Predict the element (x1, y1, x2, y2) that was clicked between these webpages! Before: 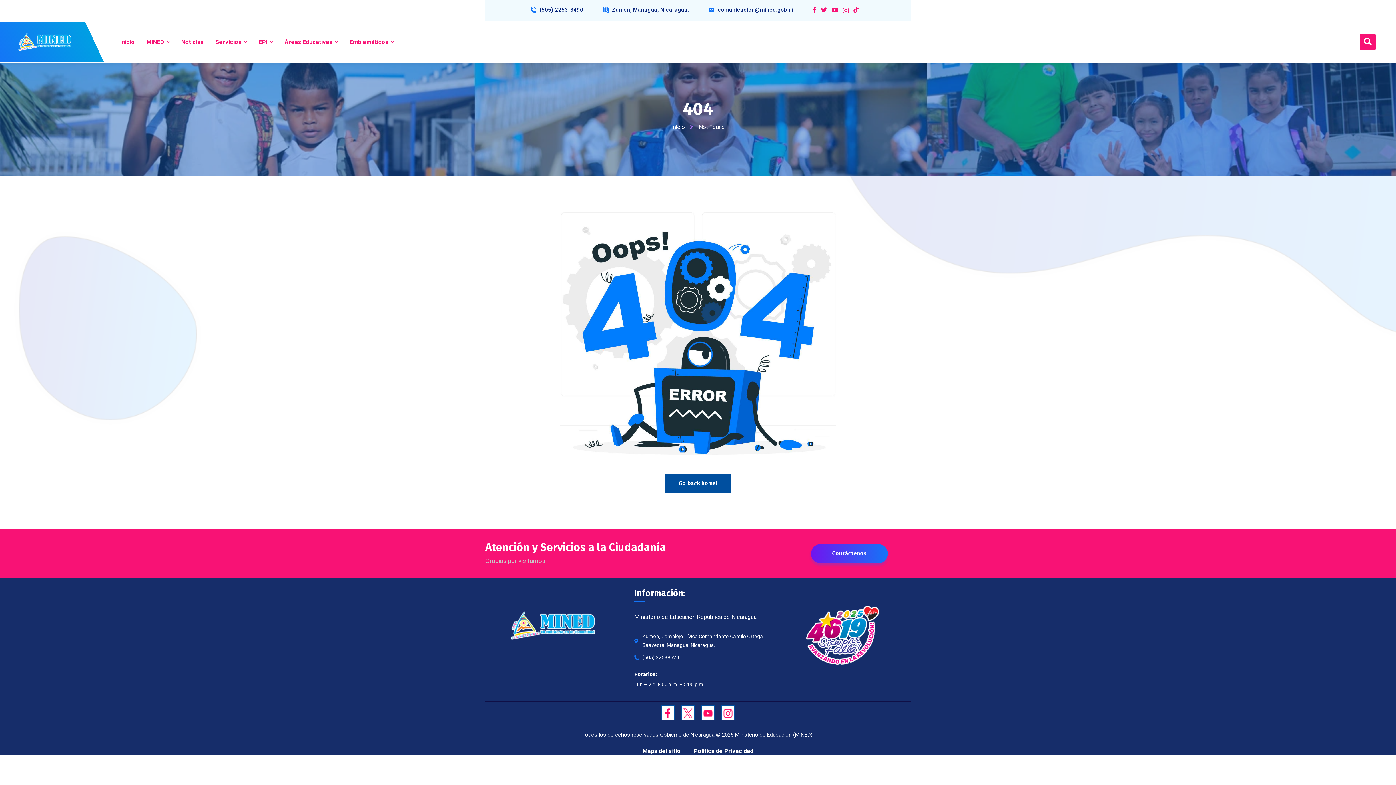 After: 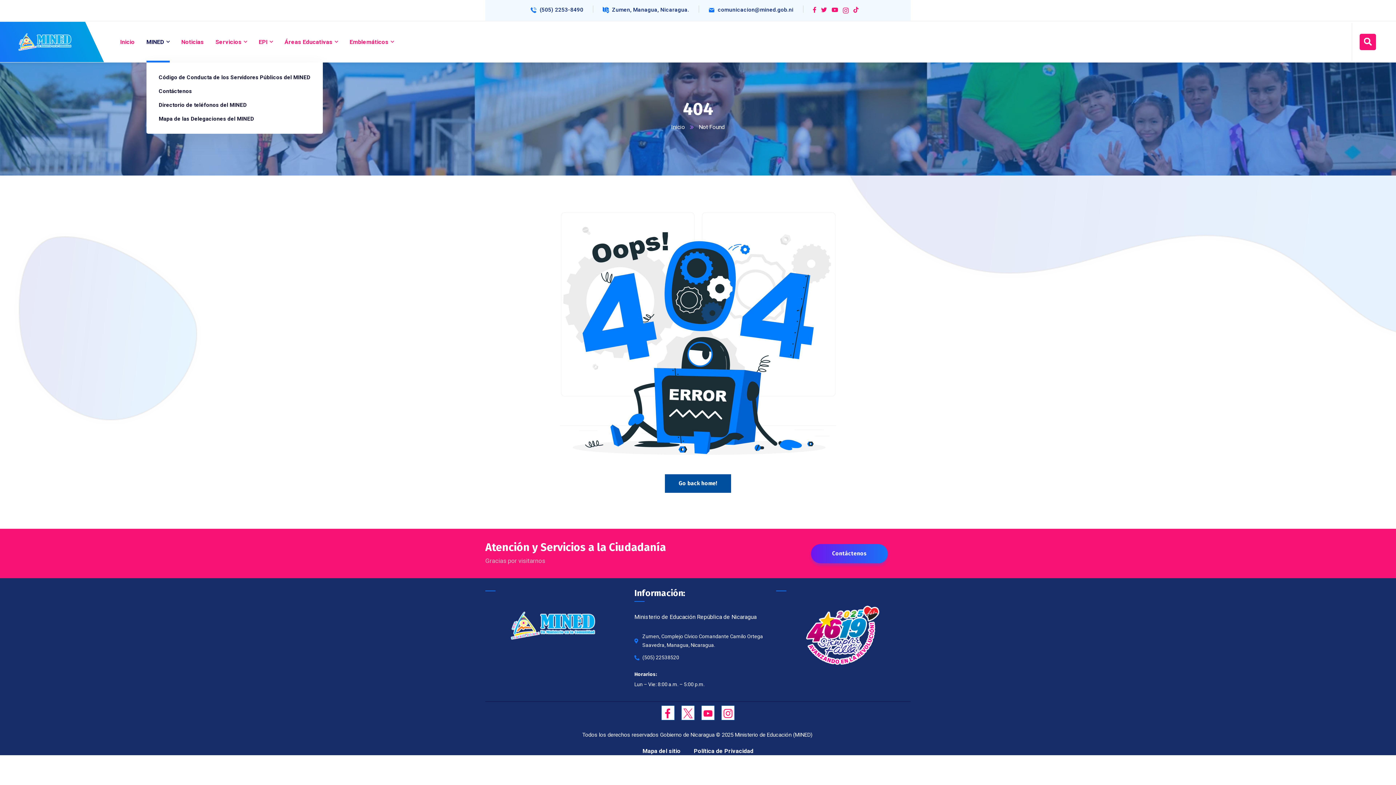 Action: bbox: (146, 21, 169, 62) label: MINED